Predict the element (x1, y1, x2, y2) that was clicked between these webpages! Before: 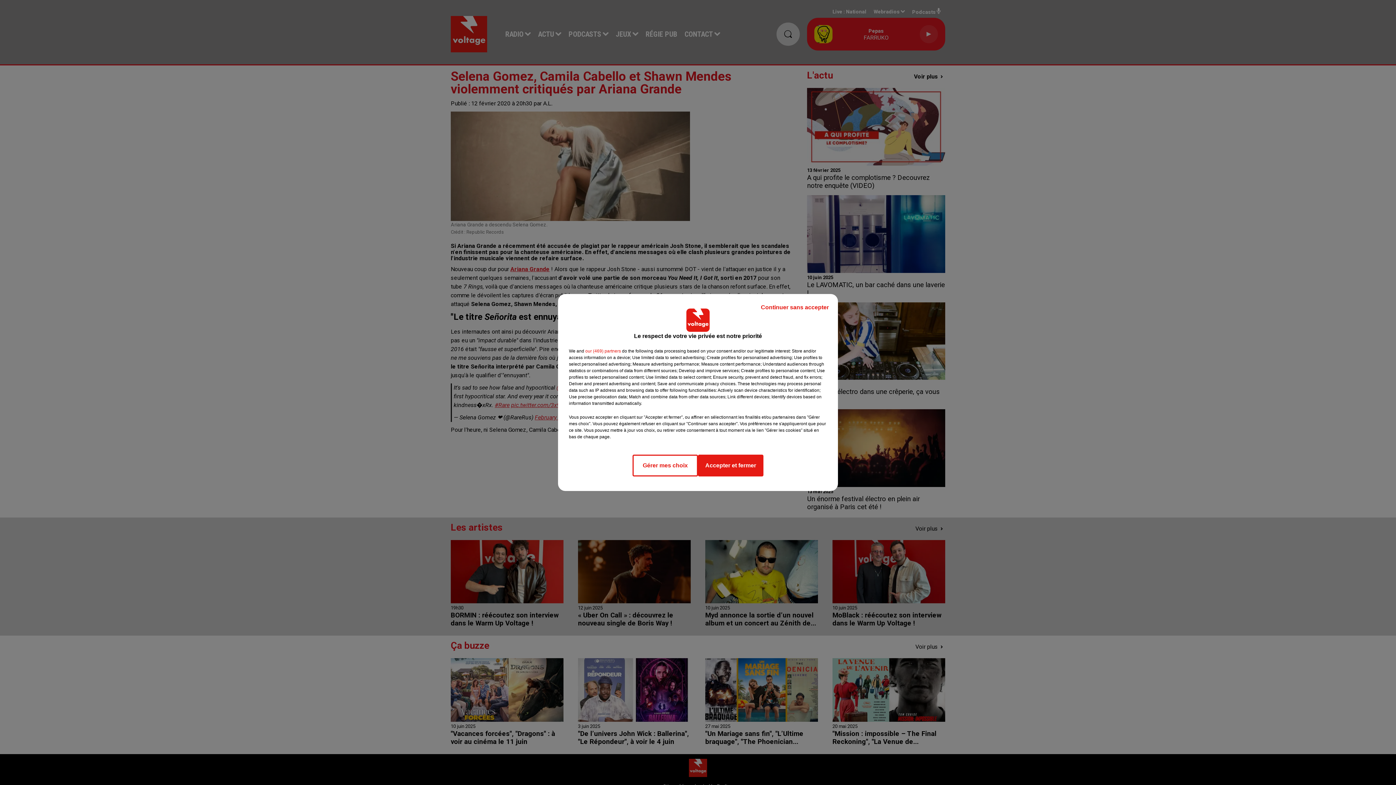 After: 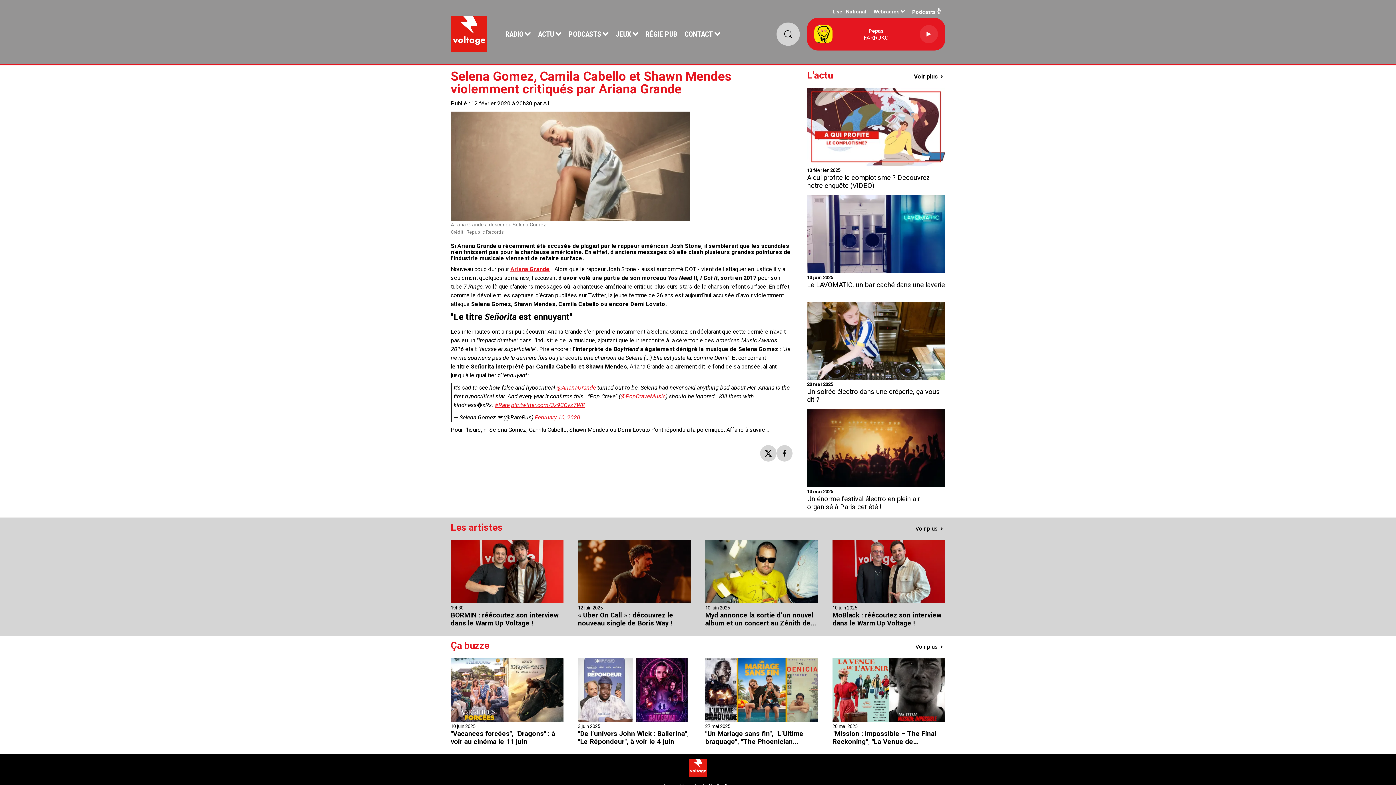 Action: label: Accepter et fermer bbox: (698, 454, 763, 476)